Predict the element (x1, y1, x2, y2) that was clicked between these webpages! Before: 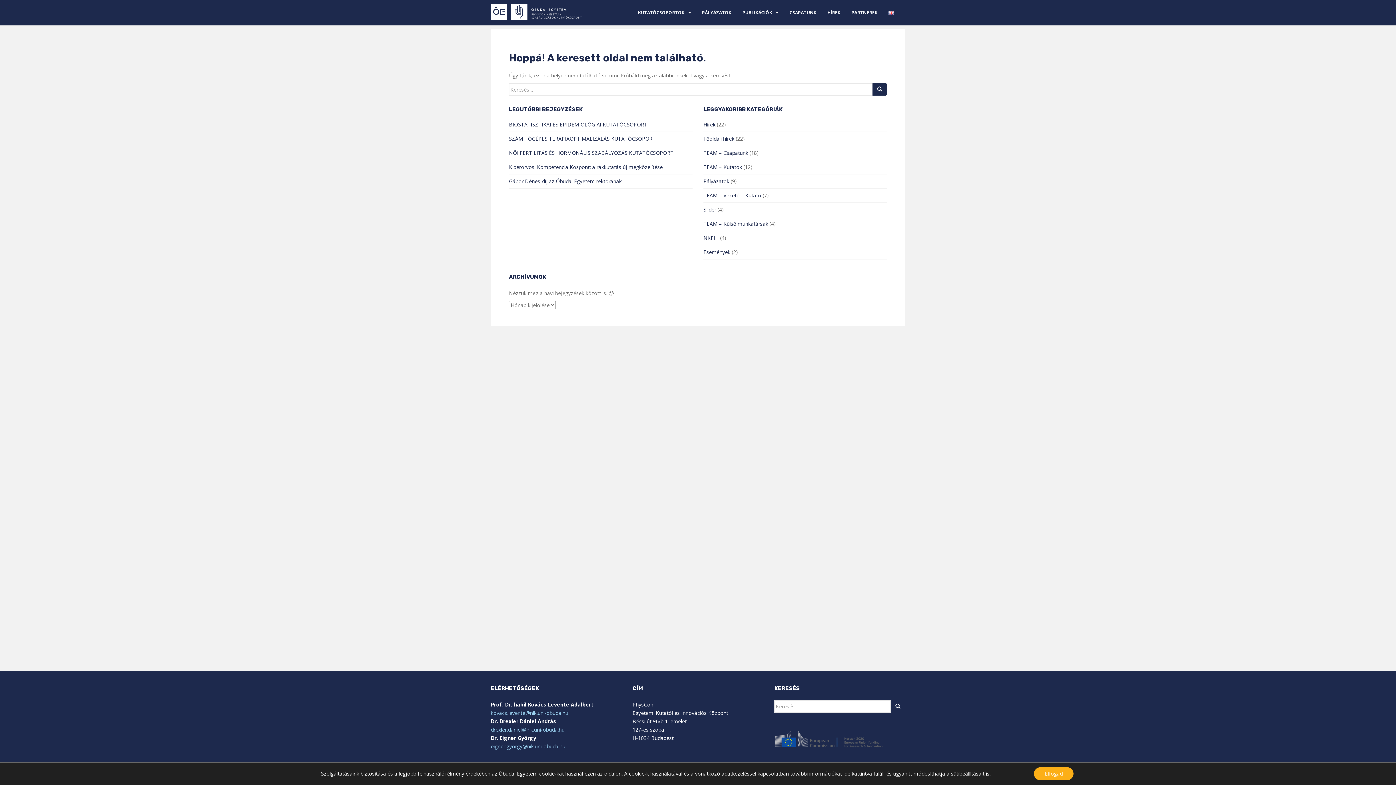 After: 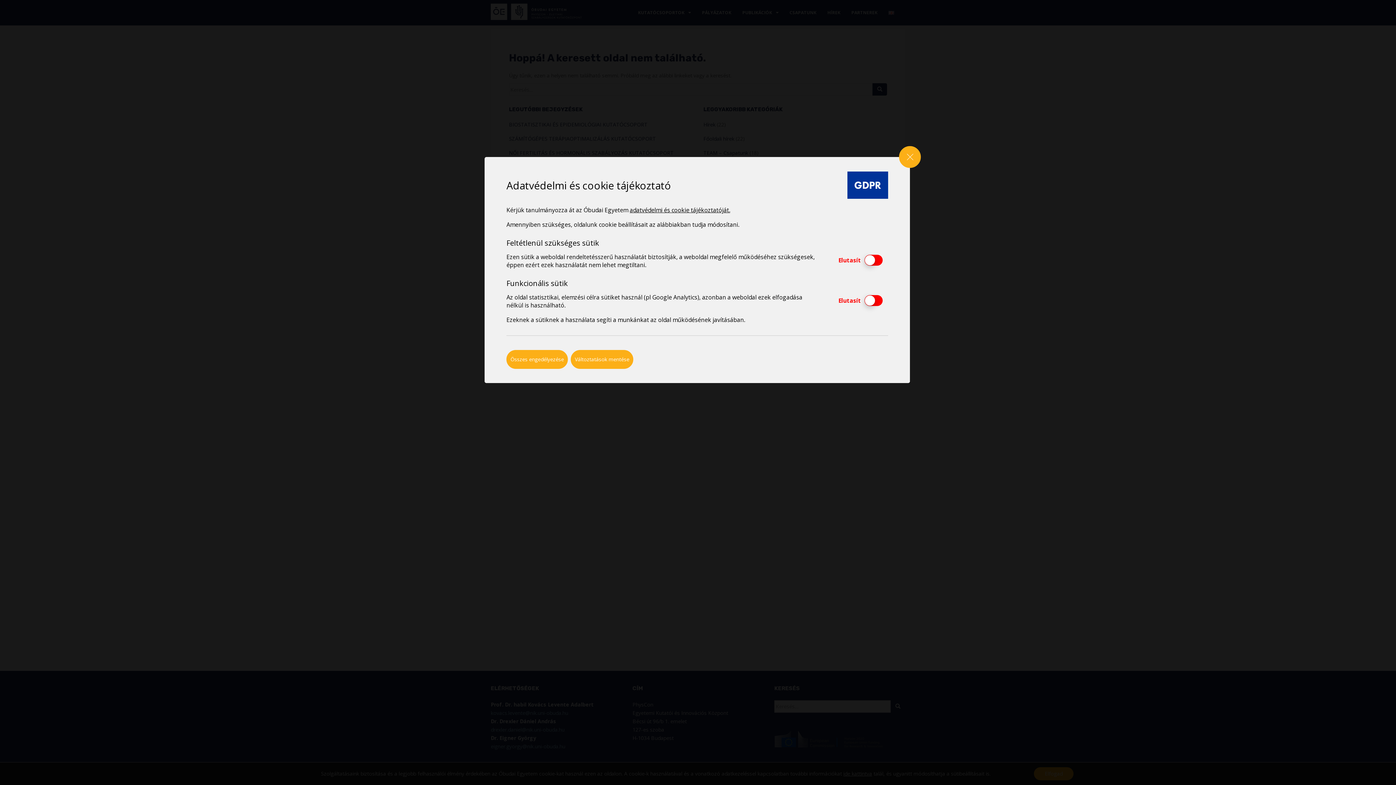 Action: label: ide kattintva bbox: (843, 770, 872, 777)